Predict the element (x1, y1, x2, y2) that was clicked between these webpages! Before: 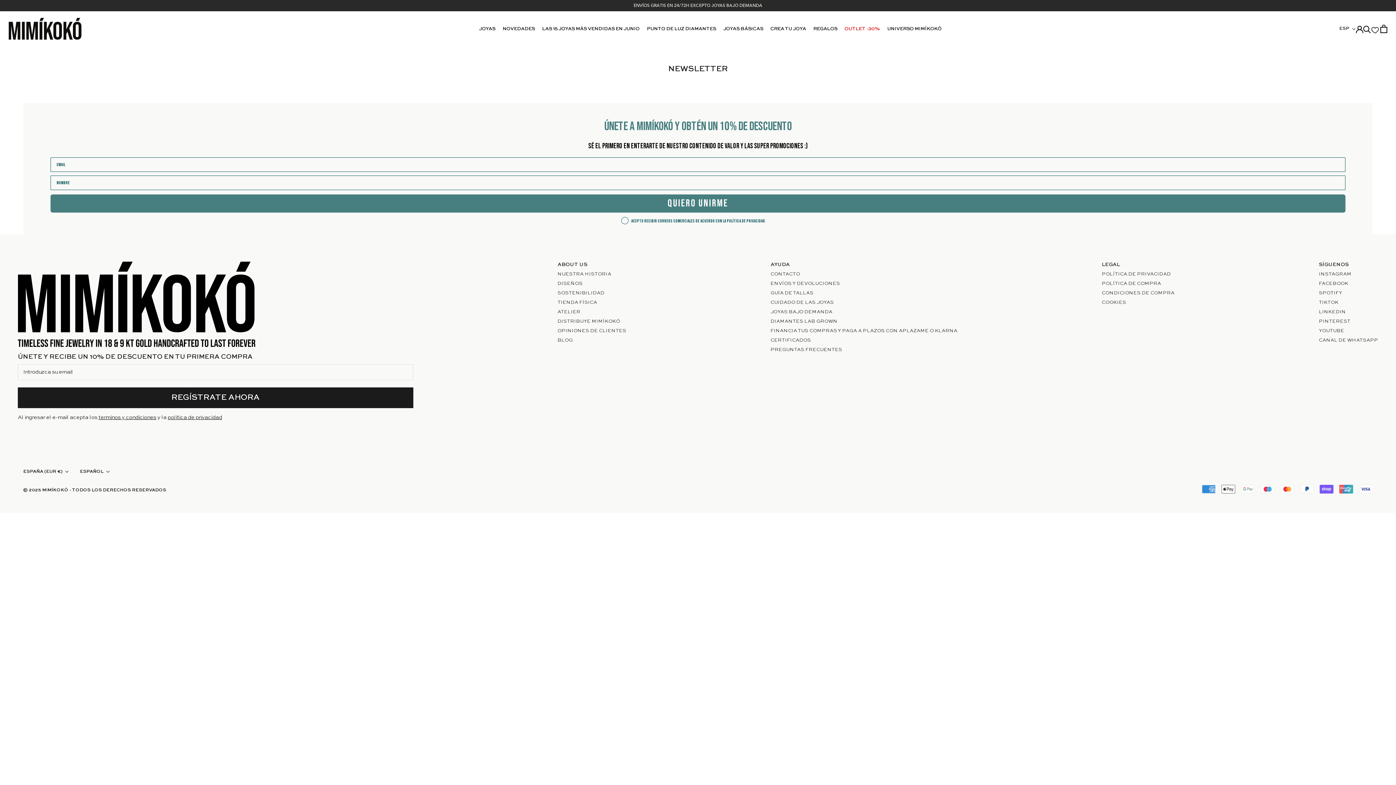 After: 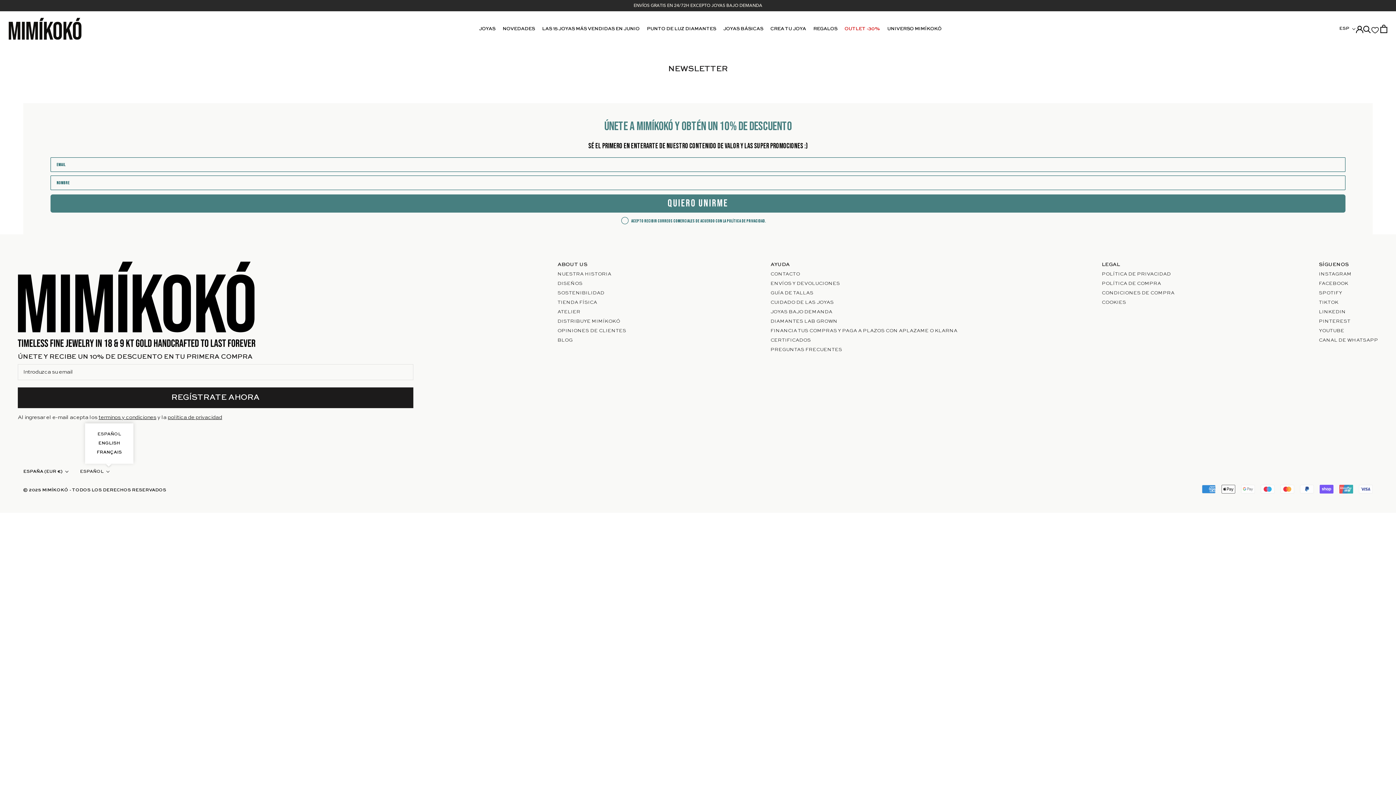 Action: bbox: (80, 468, 110, 475) label: ESPAÑOL